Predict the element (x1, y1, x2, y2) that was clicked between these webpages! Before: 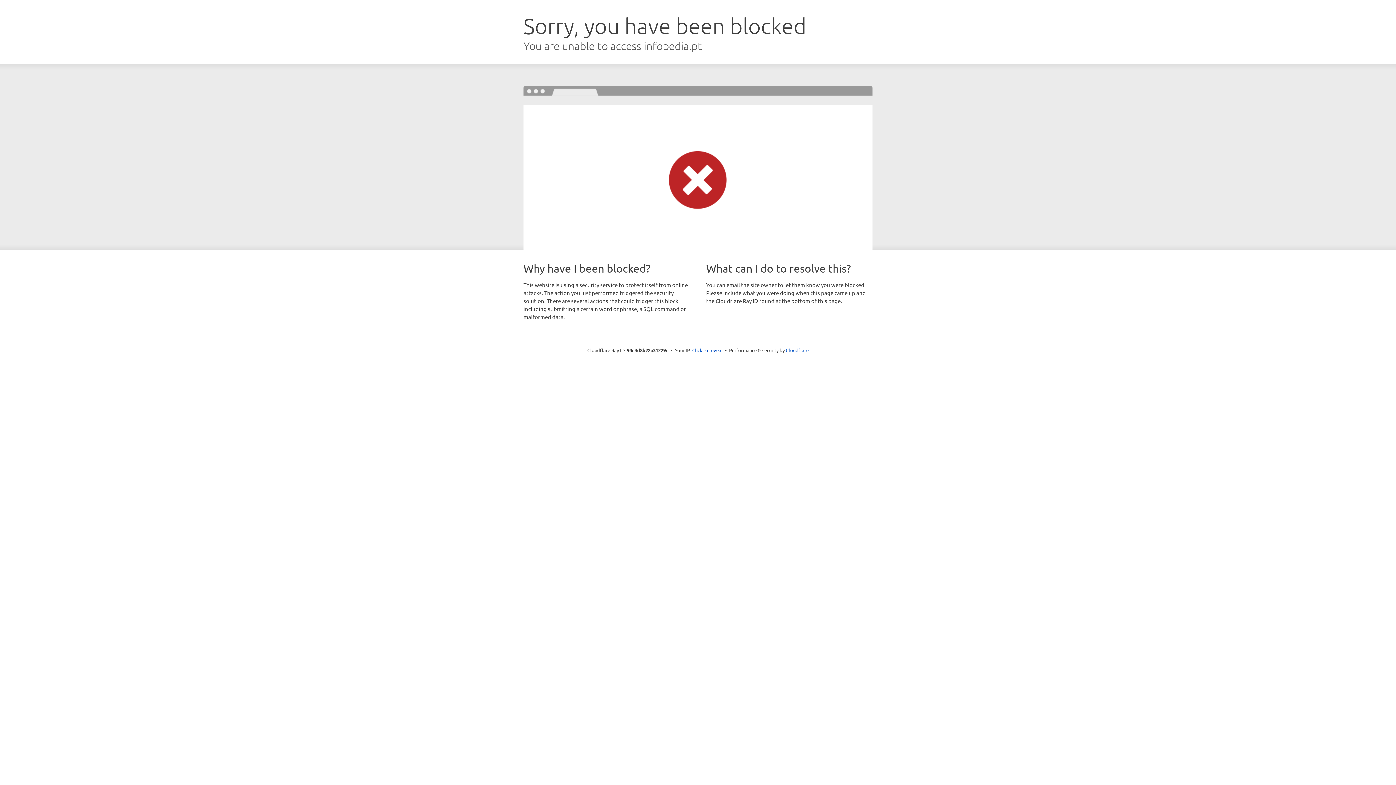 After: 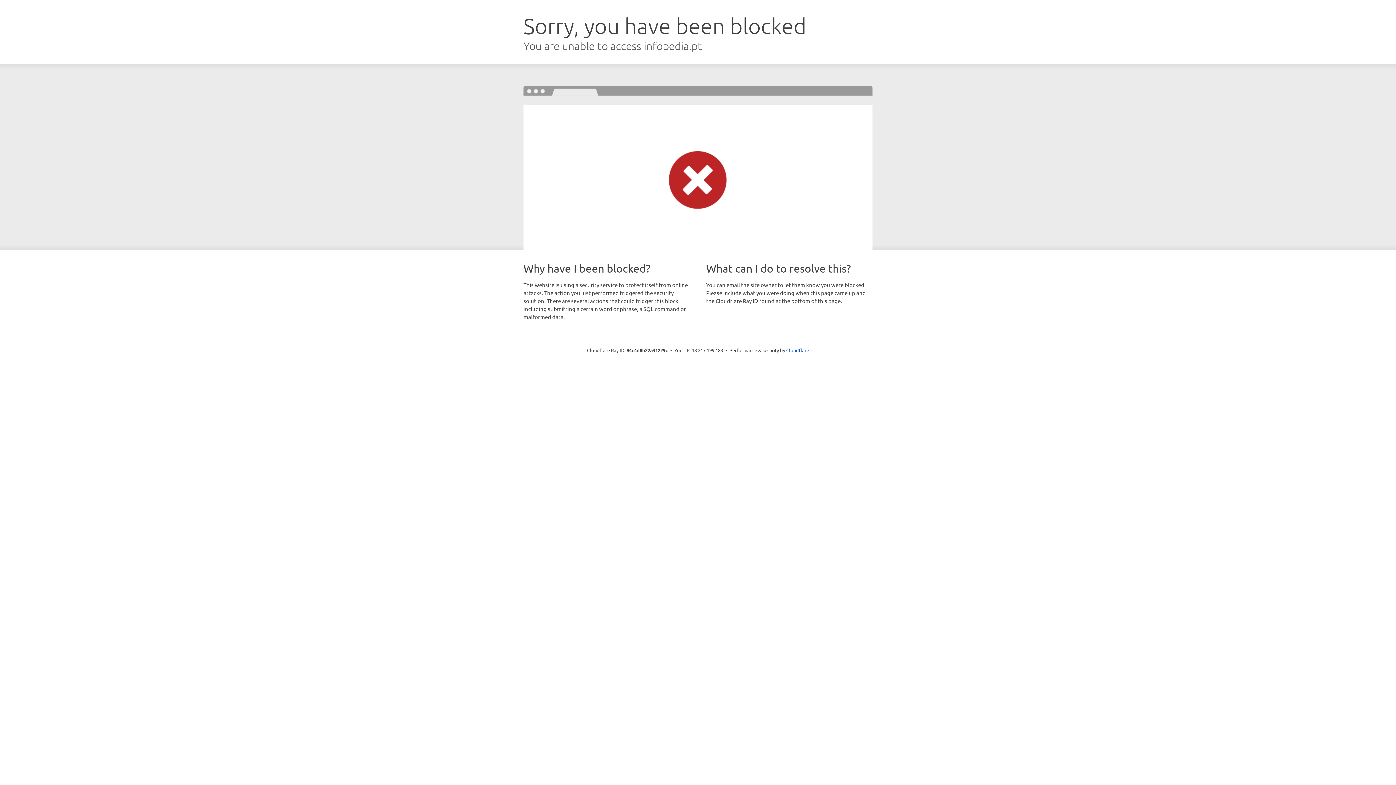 Action: label: Click to reveal bbox: (692, 346, 722, 353)